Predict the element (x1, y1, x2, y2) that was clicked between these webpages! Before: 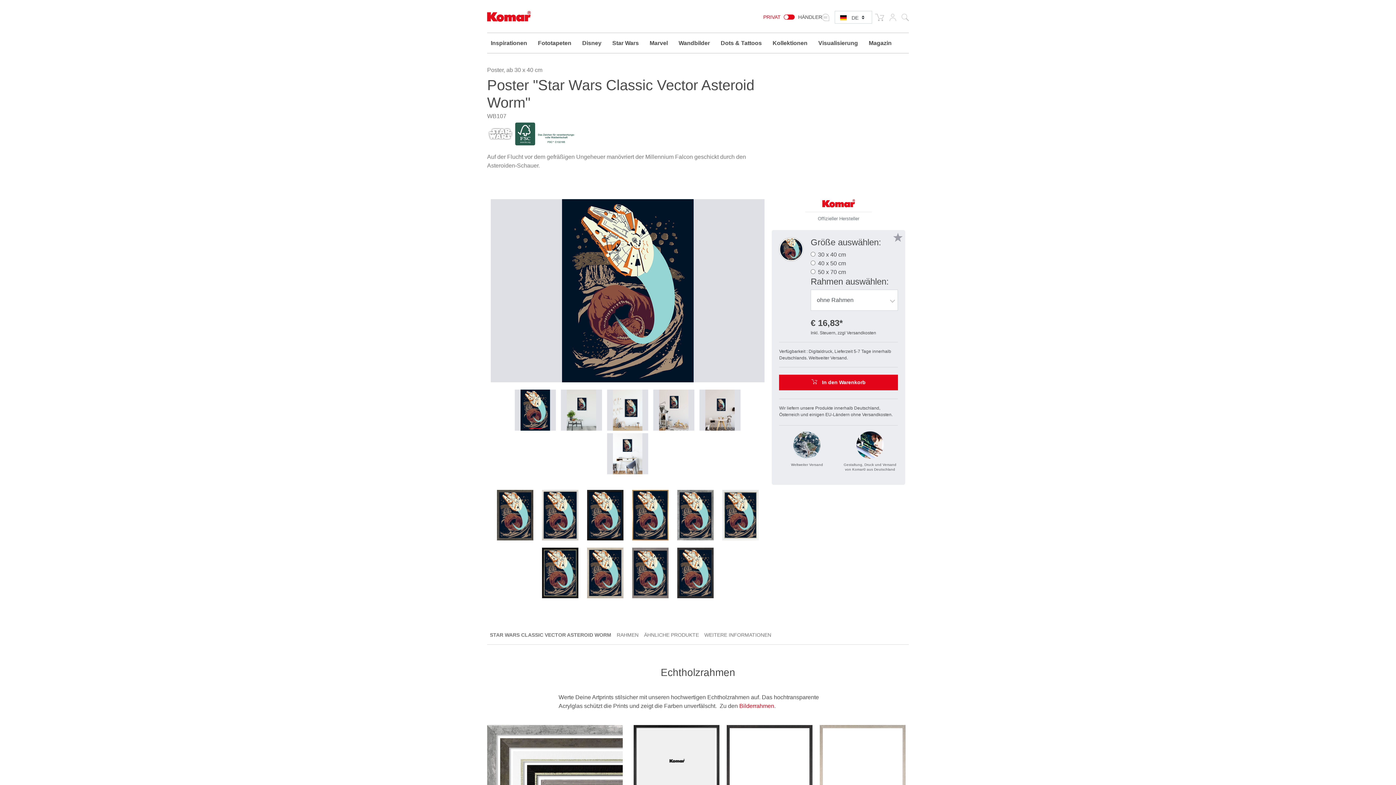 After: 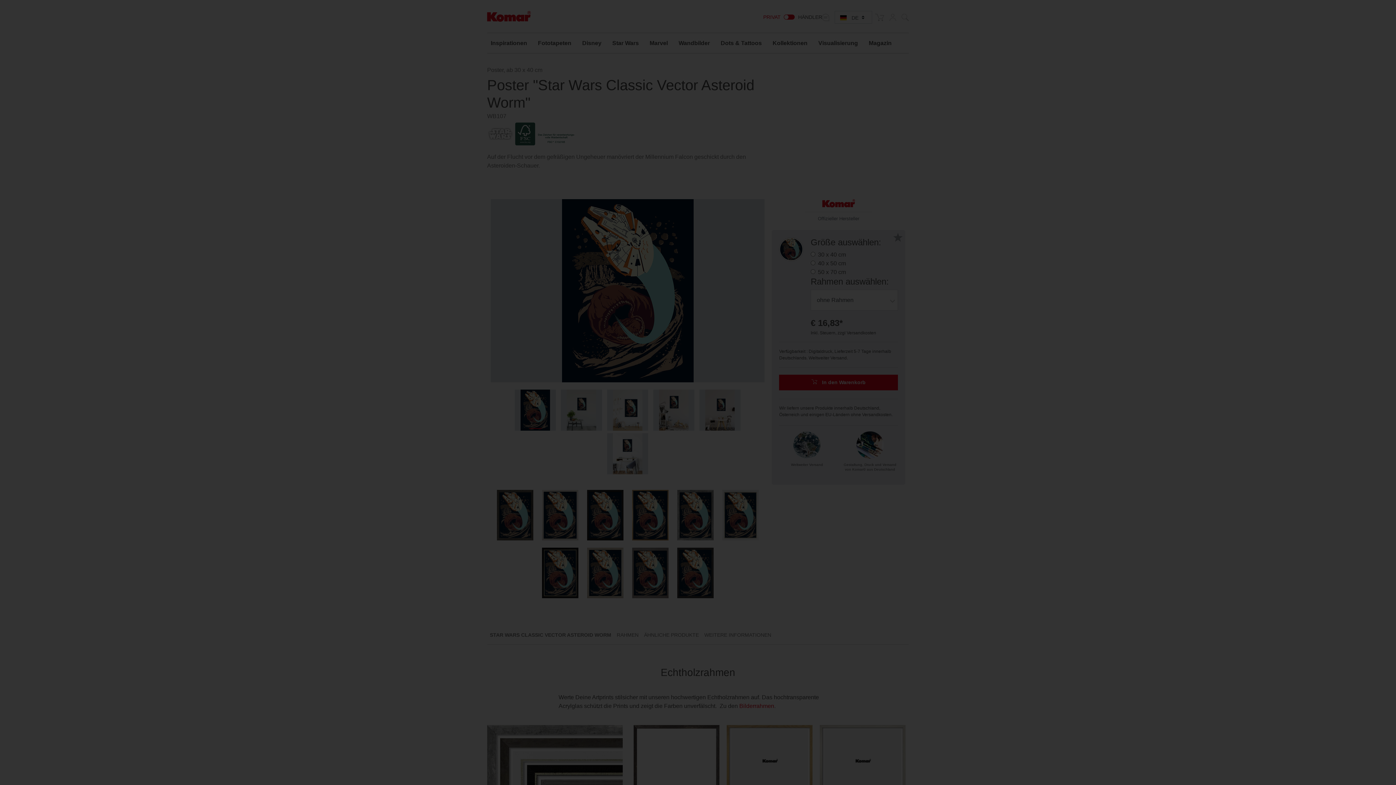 Action: label: Visualisierung bbox: (813, 33, 864, 53)